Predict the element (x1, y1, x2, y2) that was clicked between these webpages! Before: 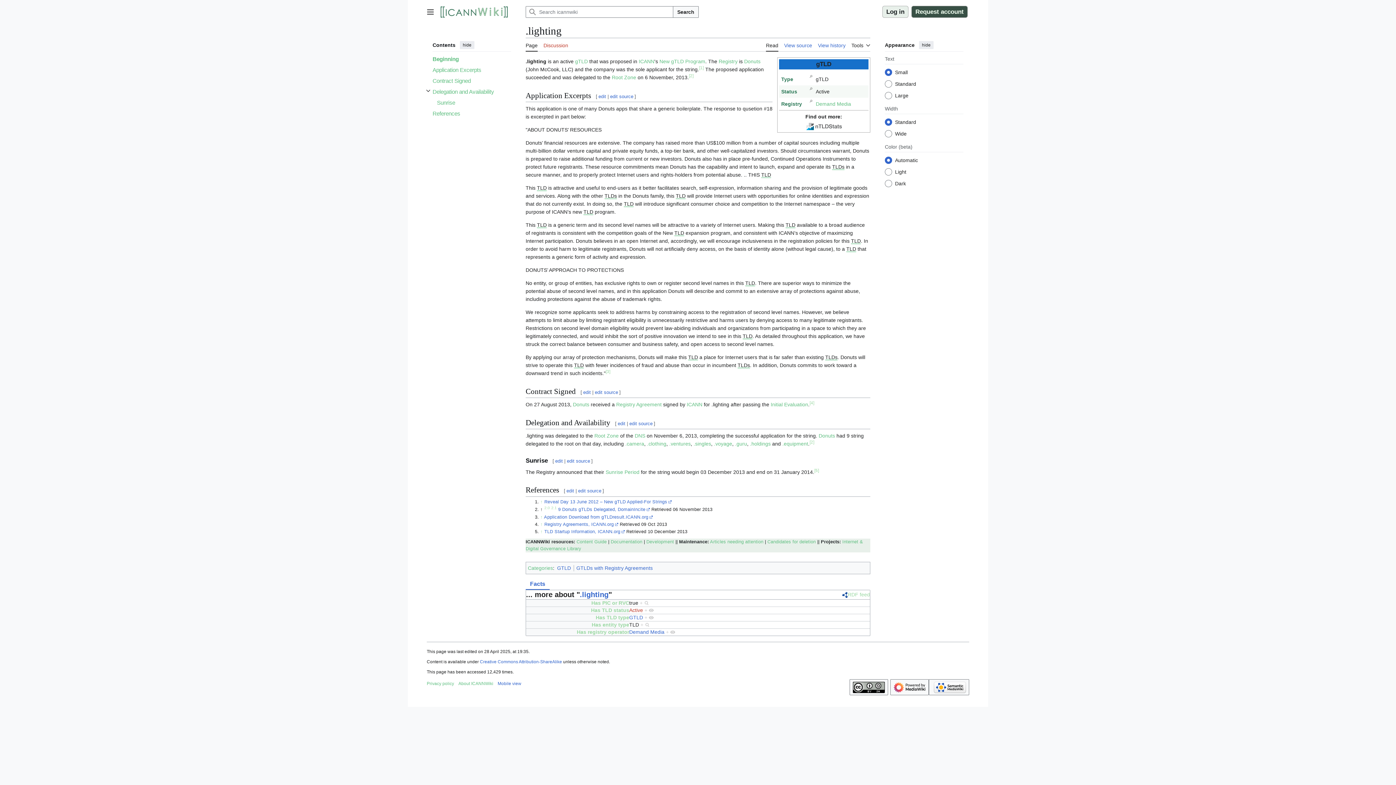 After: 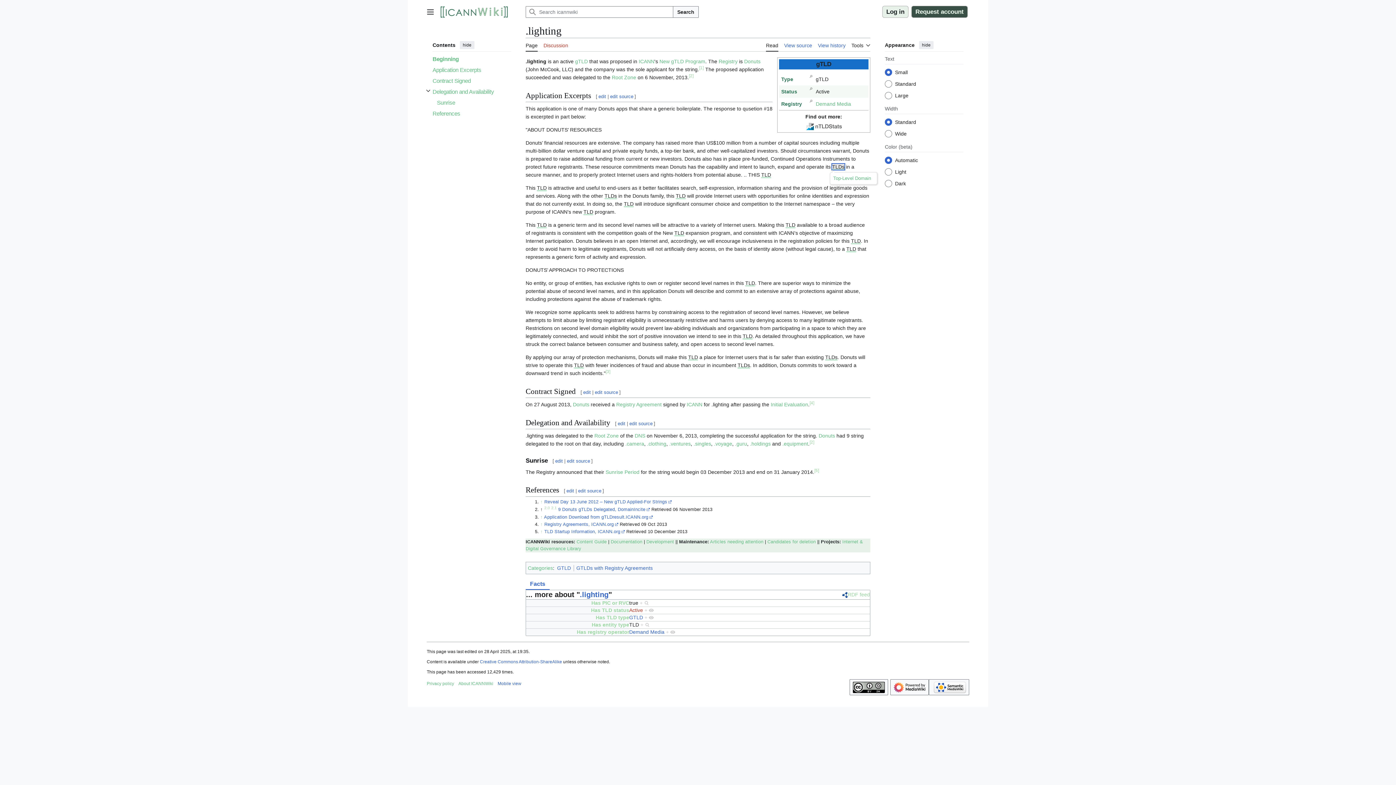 Action: bbox: (832, 164, 844, 169) label: TLDs